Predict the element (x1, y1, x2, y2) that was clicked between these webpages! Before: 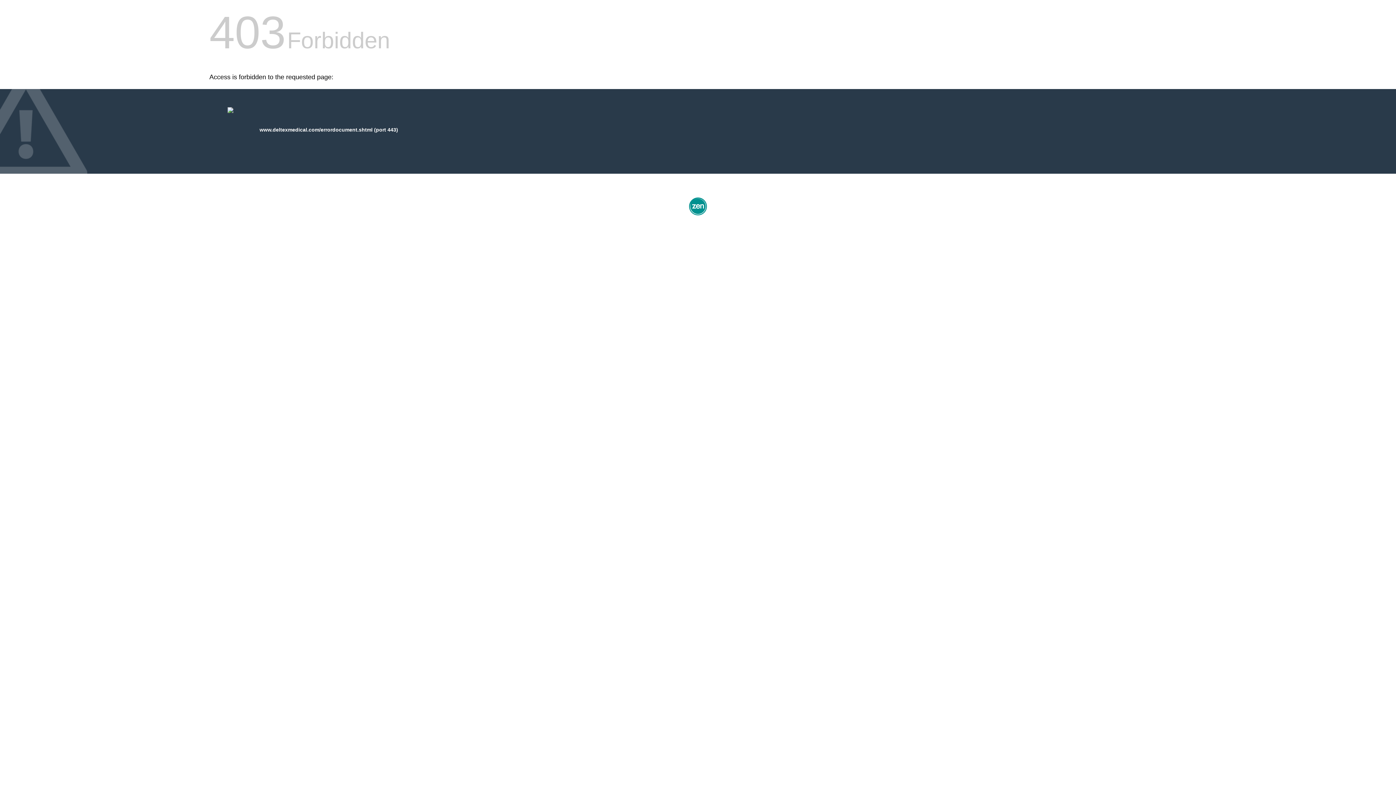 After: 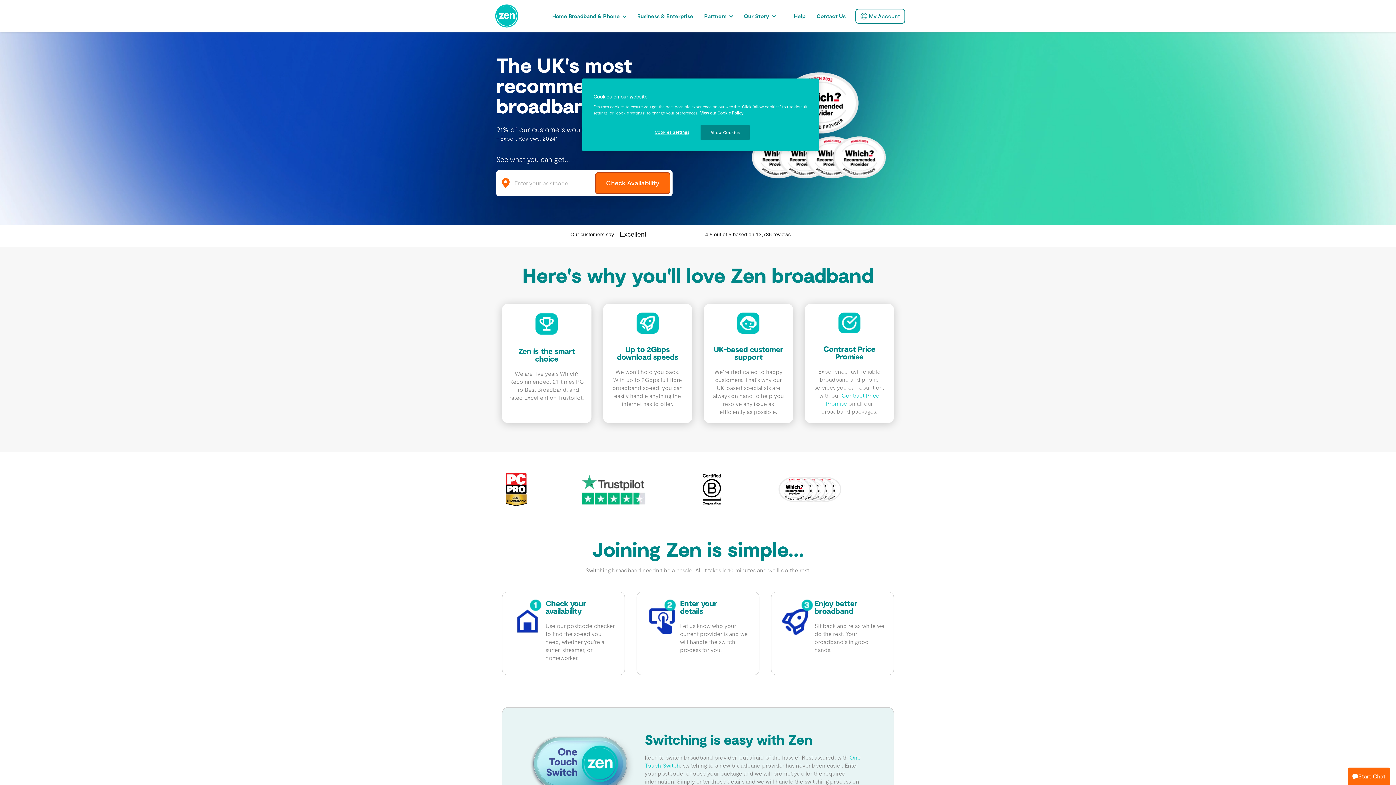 Action: bbox: (687, 212, 709, 218)